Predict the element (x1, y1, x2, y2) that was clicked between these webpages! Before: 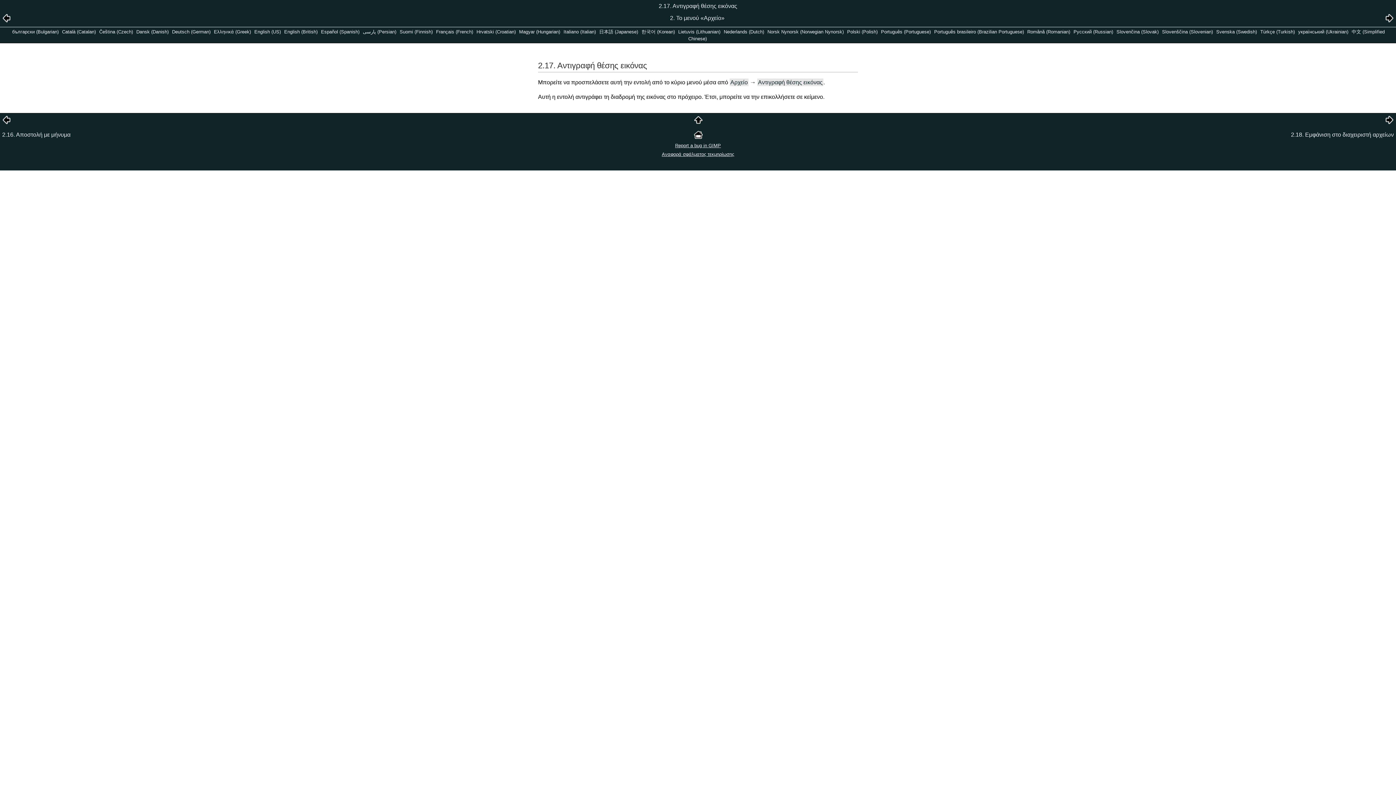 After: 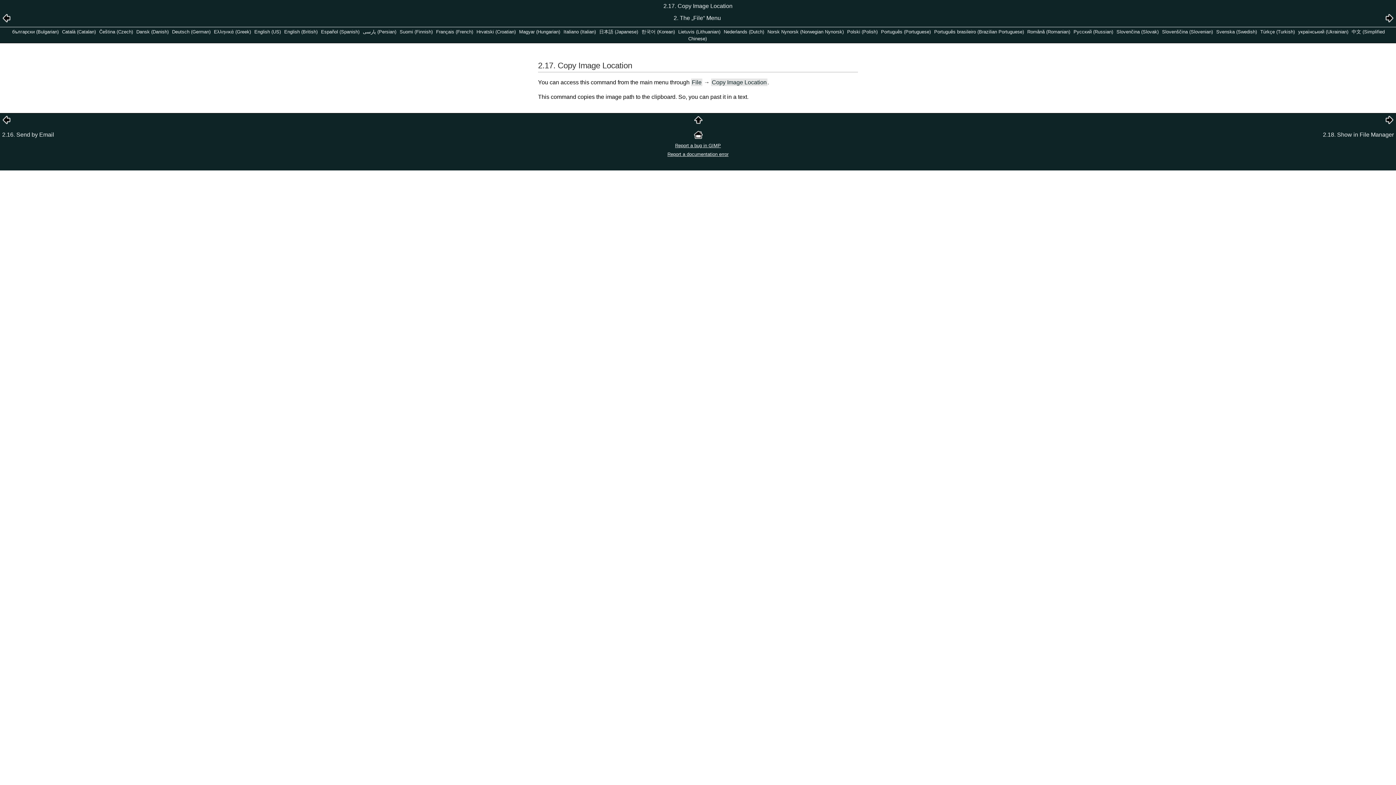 Action: bbox: (12, 29, 58, 34) label: български (Bulgarian)